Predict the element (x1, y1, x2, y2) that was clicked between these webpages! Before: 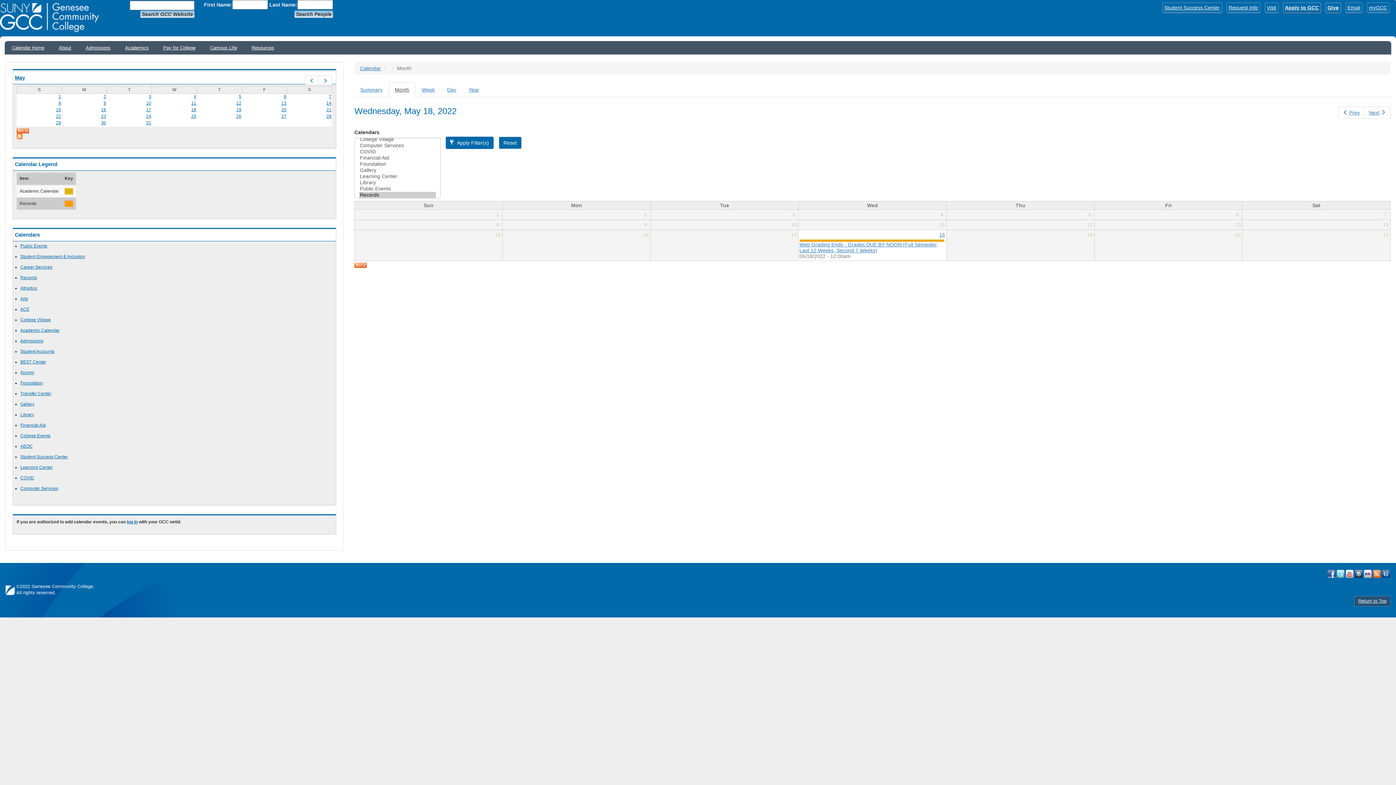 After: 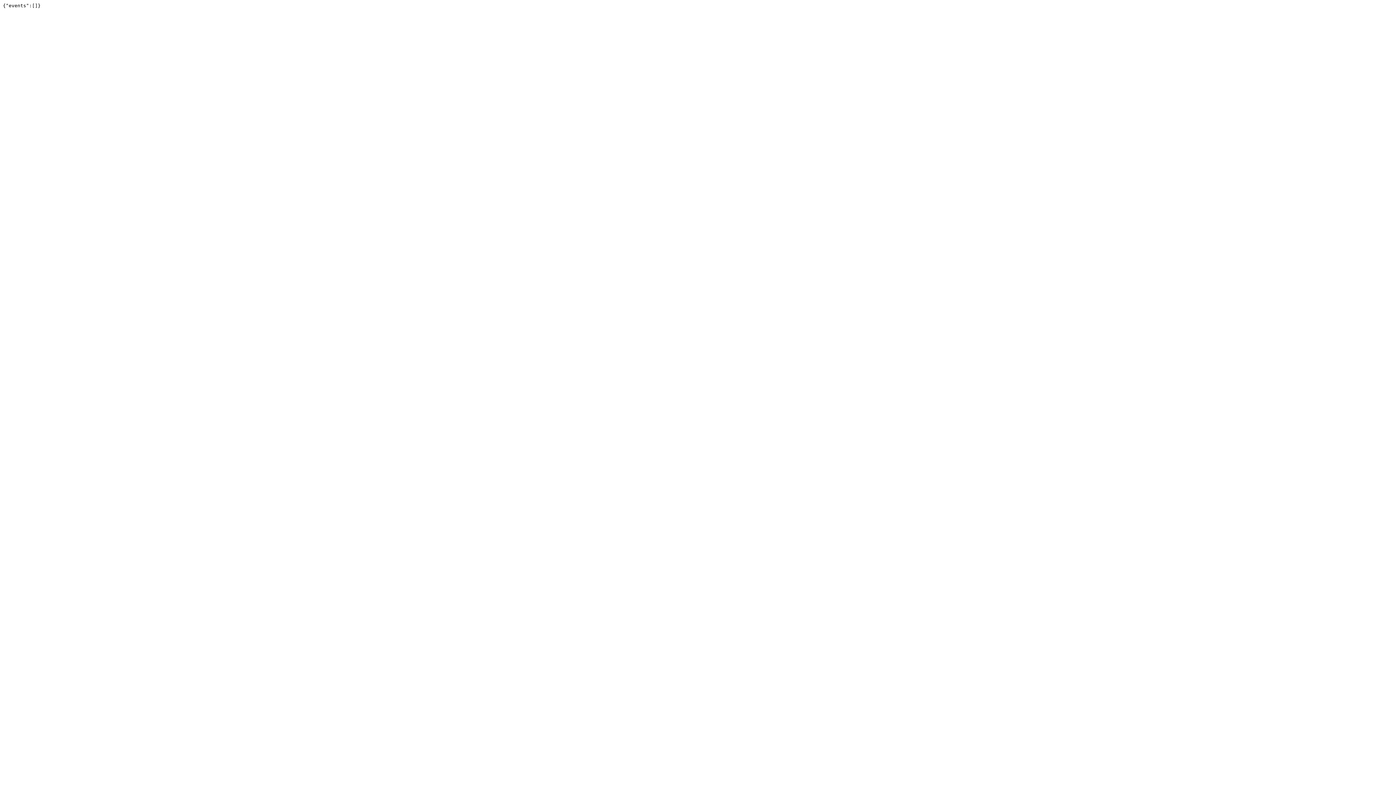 Action: bbox: (14, 74, 25, 81) label: May